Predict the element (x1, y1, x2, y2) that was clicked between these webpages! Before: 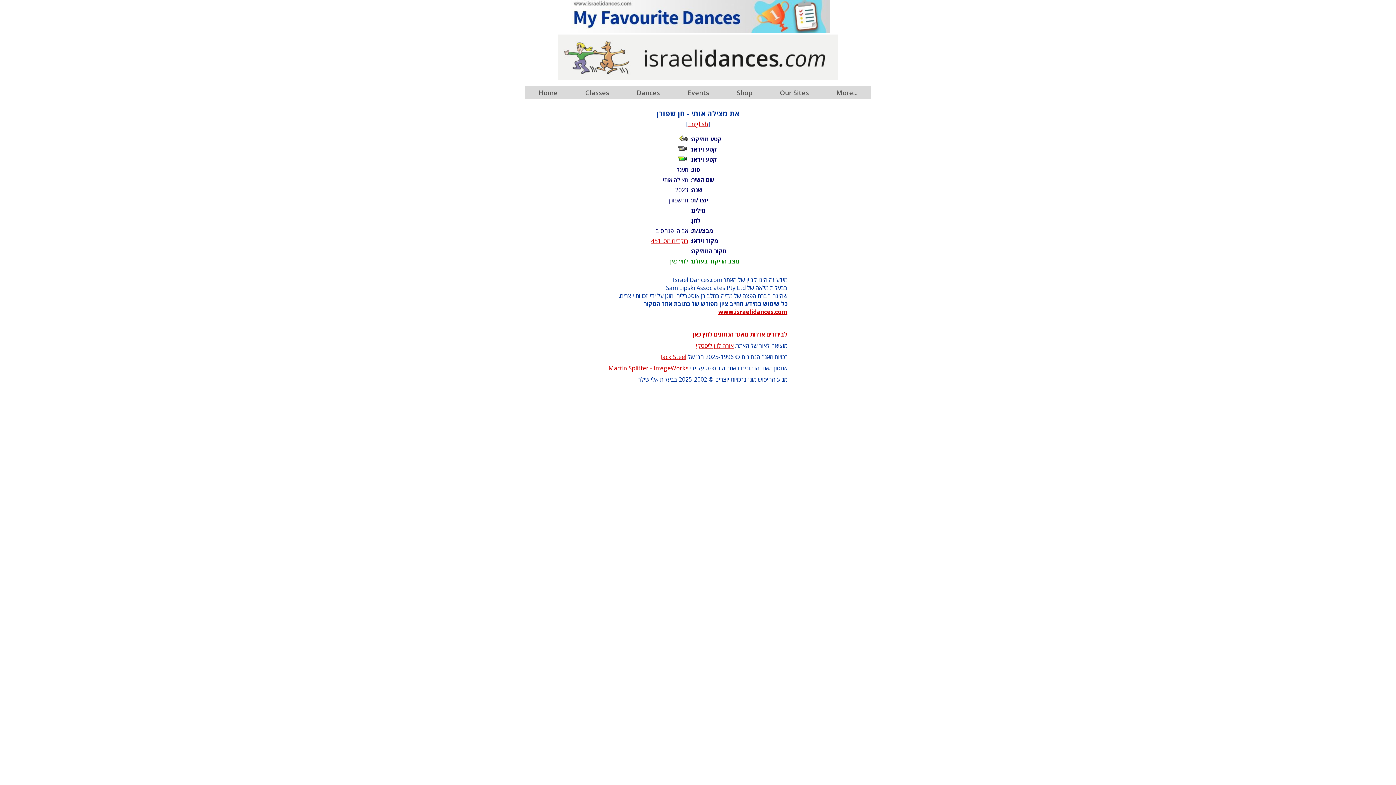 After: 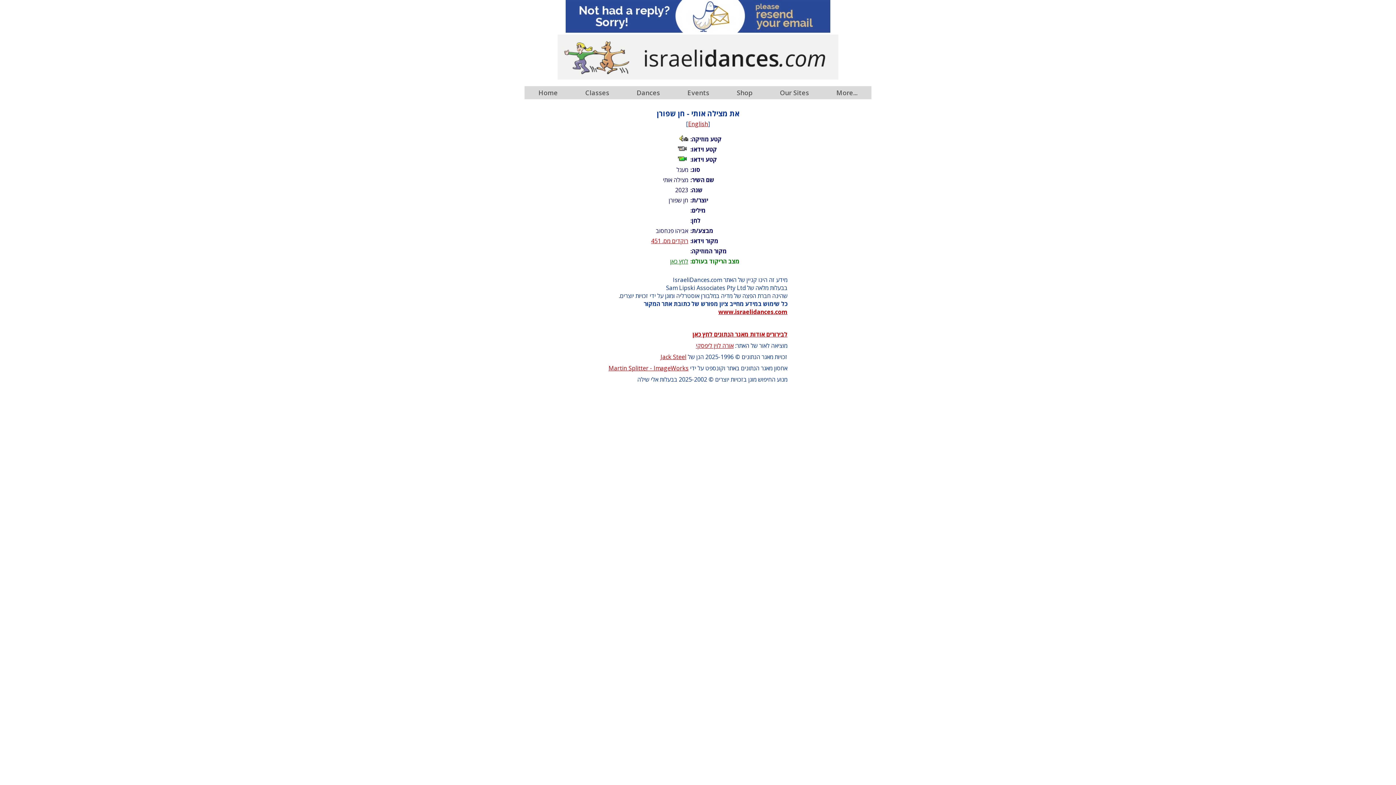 Action: bbox: (679, 135, 688, 143)